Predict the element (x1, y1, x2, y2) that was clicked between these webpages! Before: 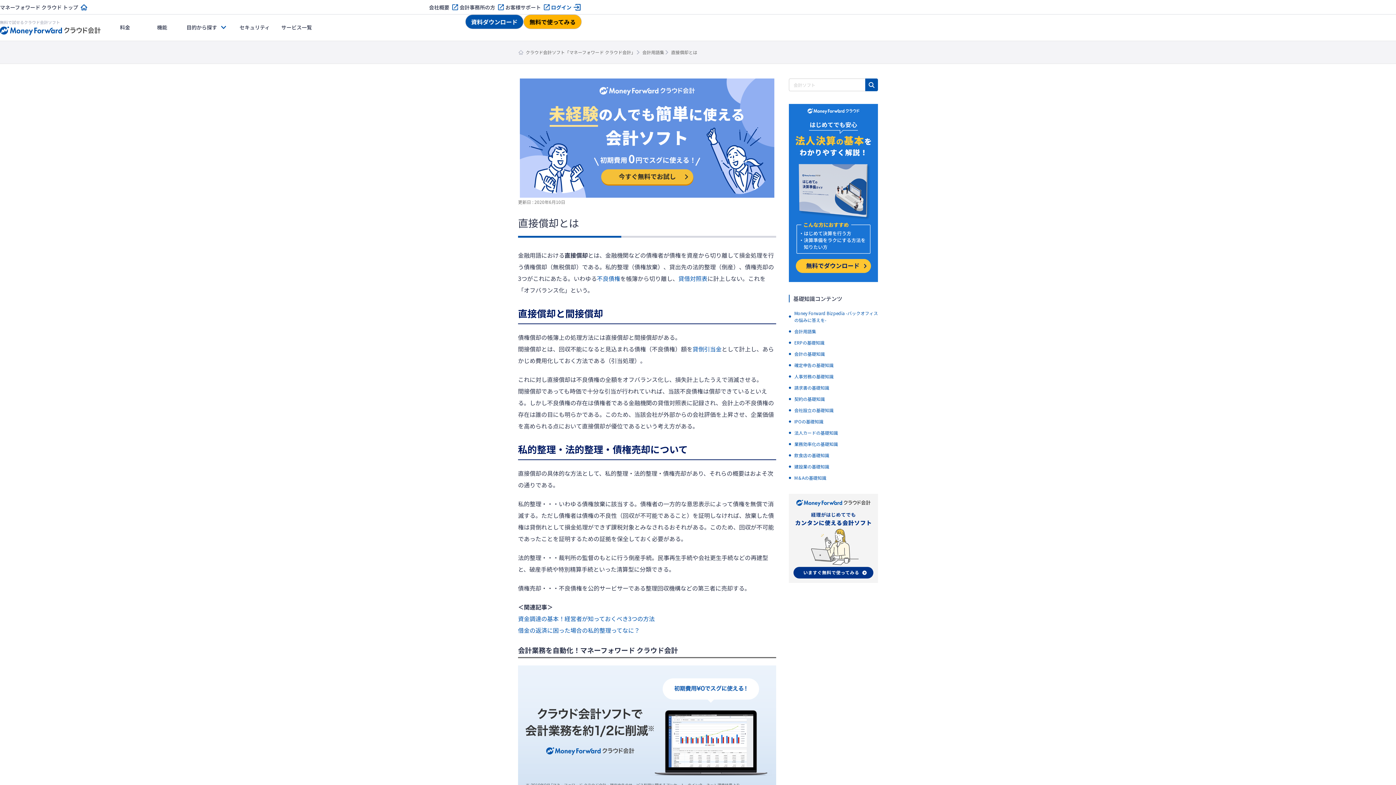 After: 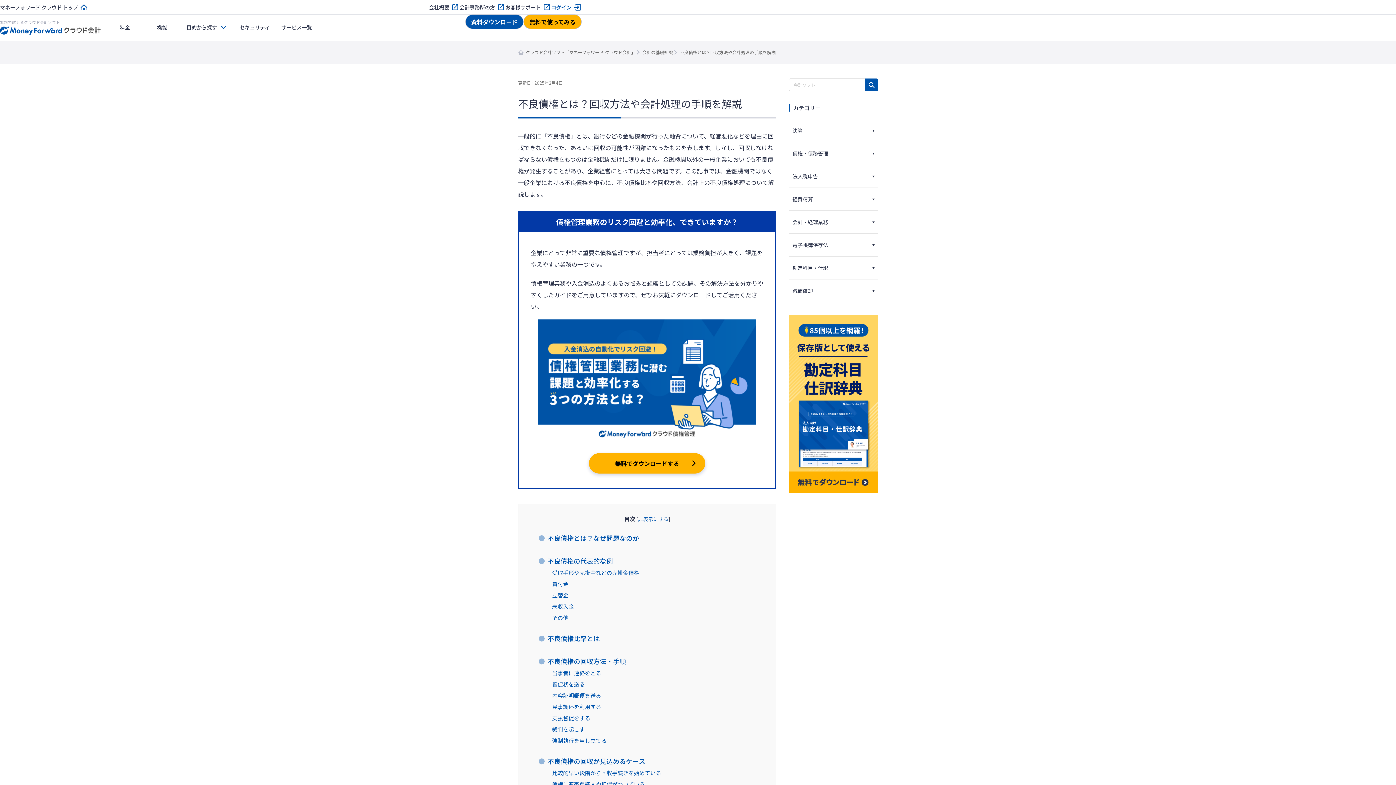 Action: label: 不良債権 bbox: (597, 274, 620, 282)